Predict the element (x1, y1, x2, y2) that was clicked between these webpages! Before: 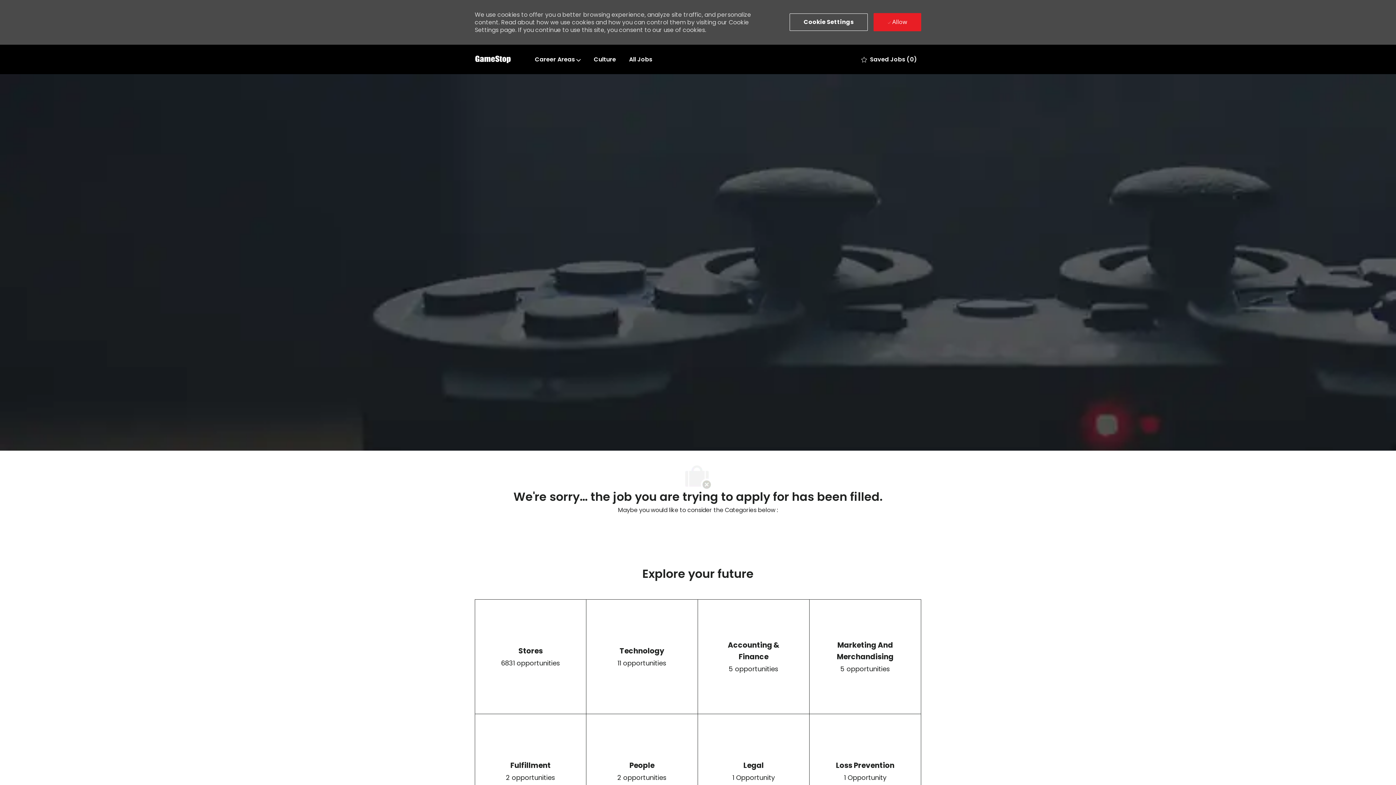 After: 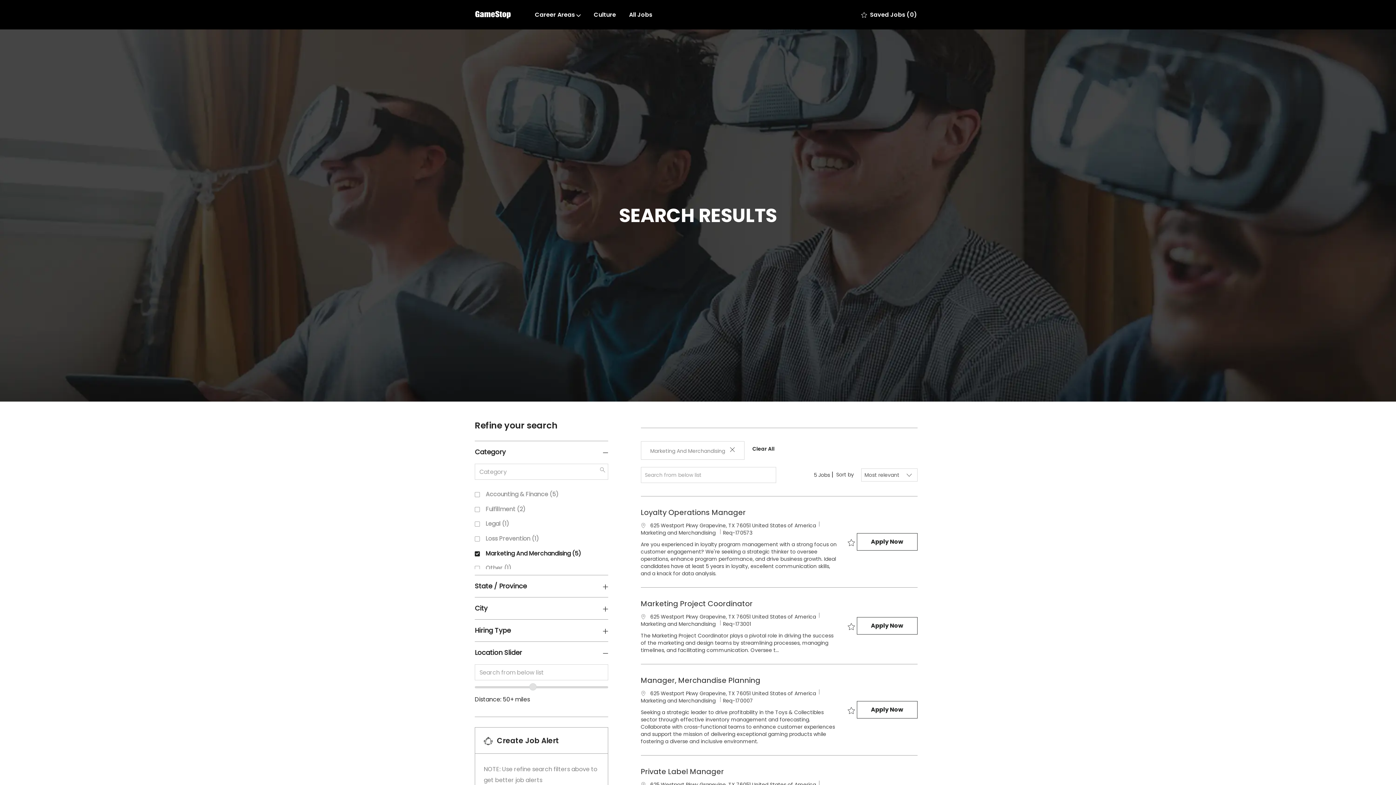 Action: label: Marketing And Merchandising

5 opportunities bbox: (809, 599, 921, 714)